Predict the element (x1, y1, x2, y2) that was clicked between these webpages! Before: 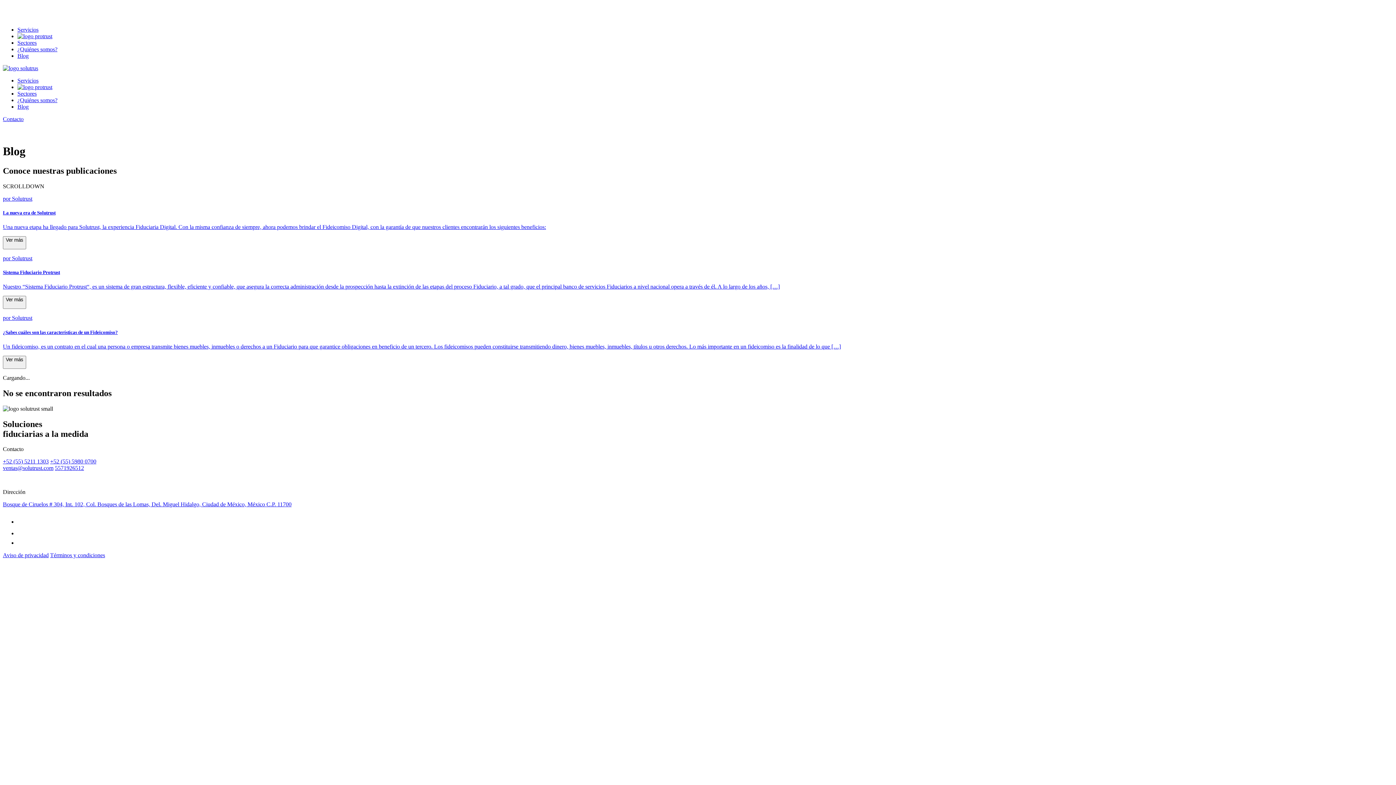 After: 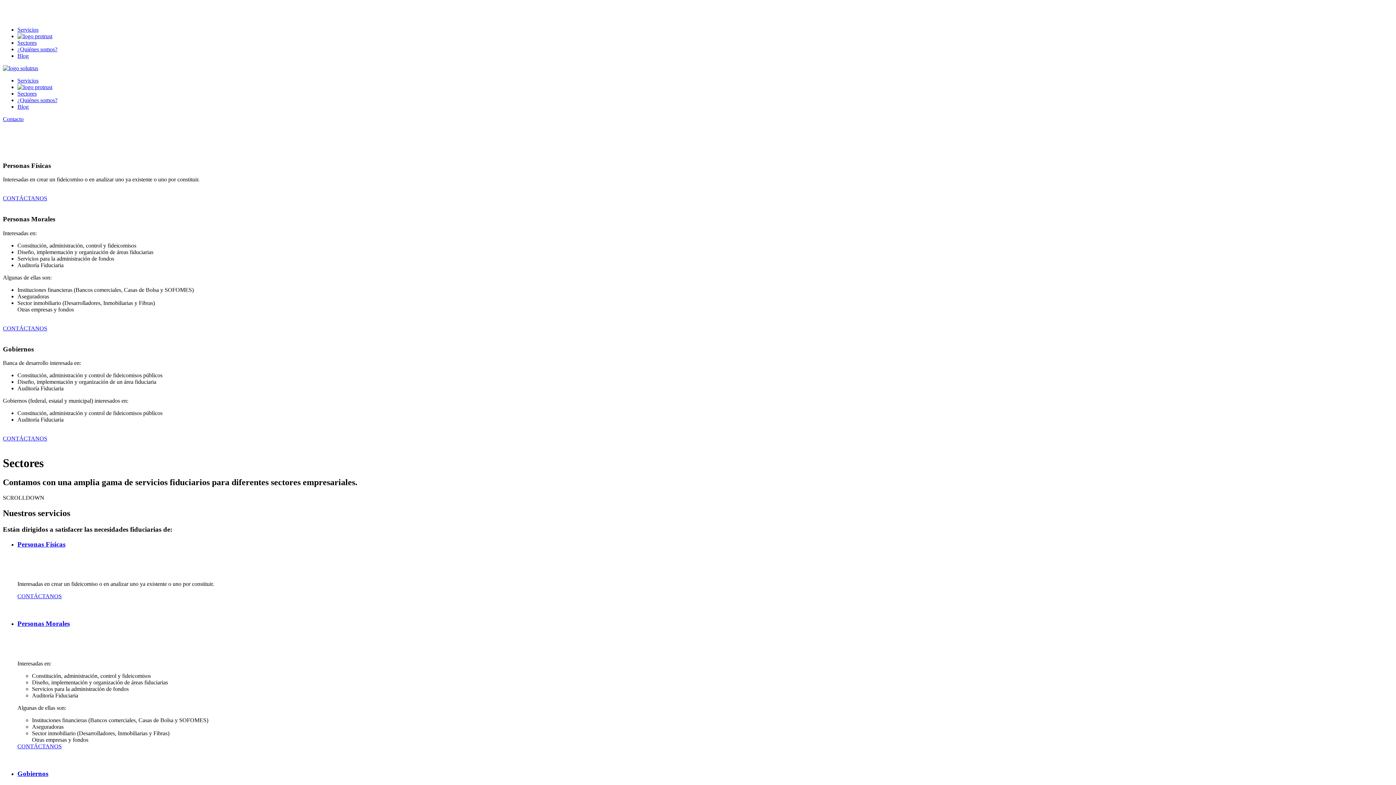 Action: label: Sectores bbox: (17, 39, 36, 45)